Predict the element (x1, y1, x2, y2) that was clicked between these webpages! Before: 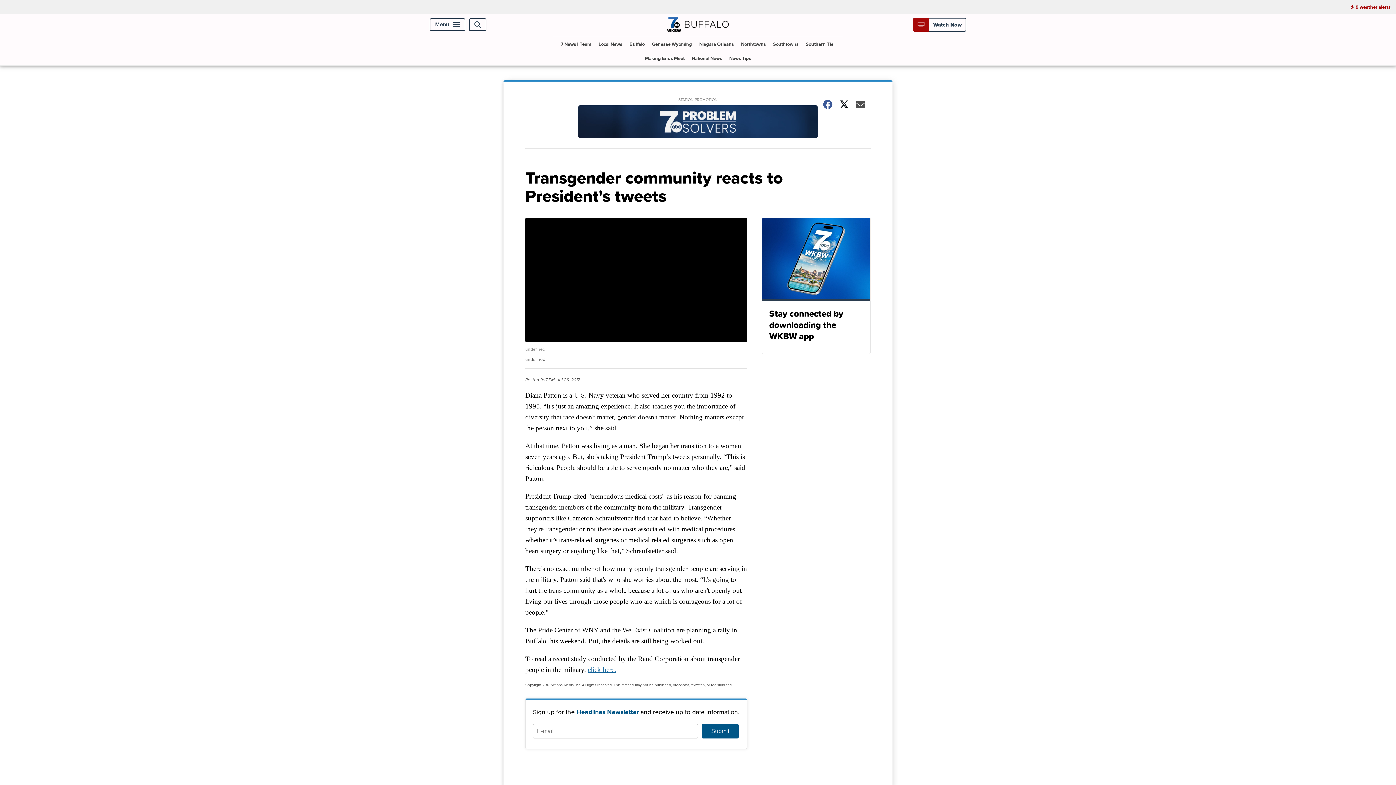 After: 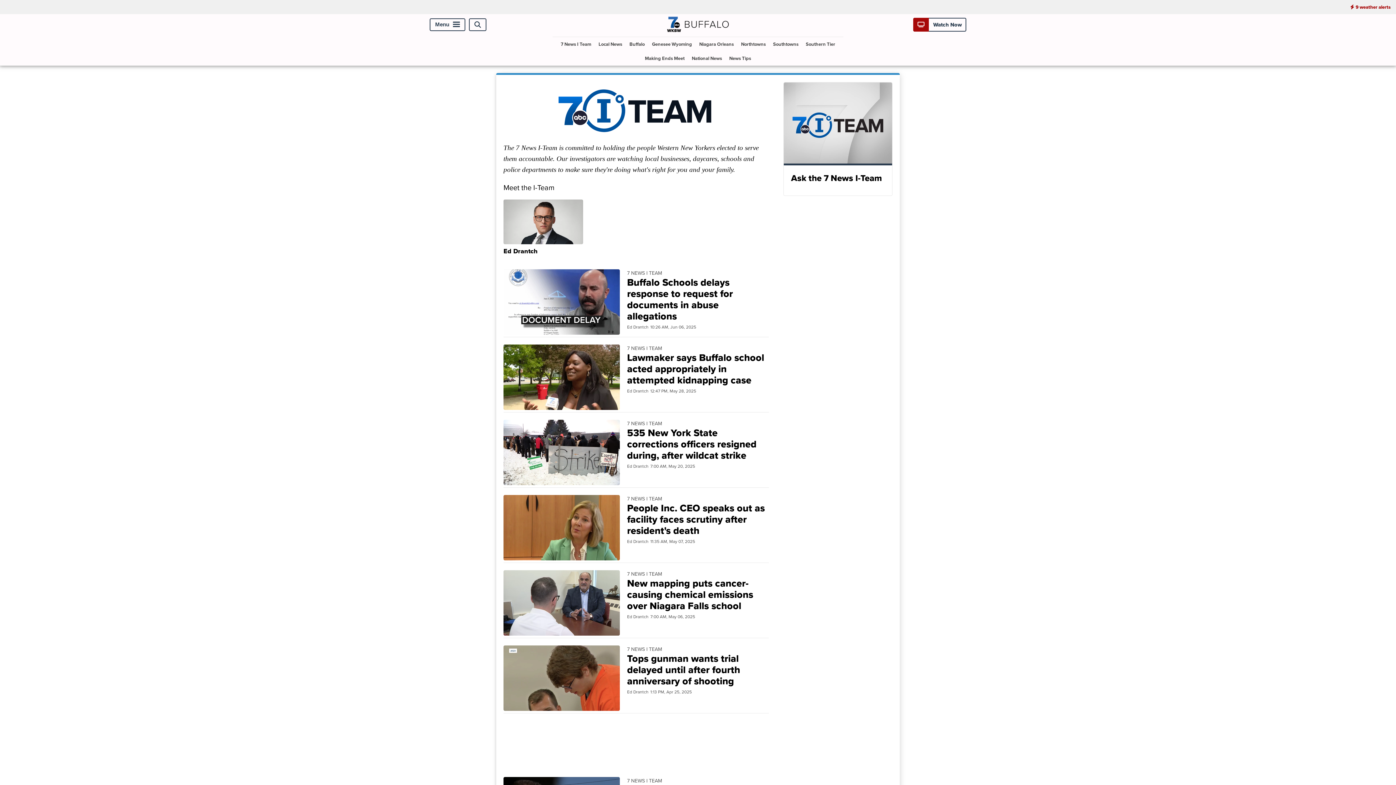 Action: bbox: (558, 37, 594, 51) label: 7 News I Team